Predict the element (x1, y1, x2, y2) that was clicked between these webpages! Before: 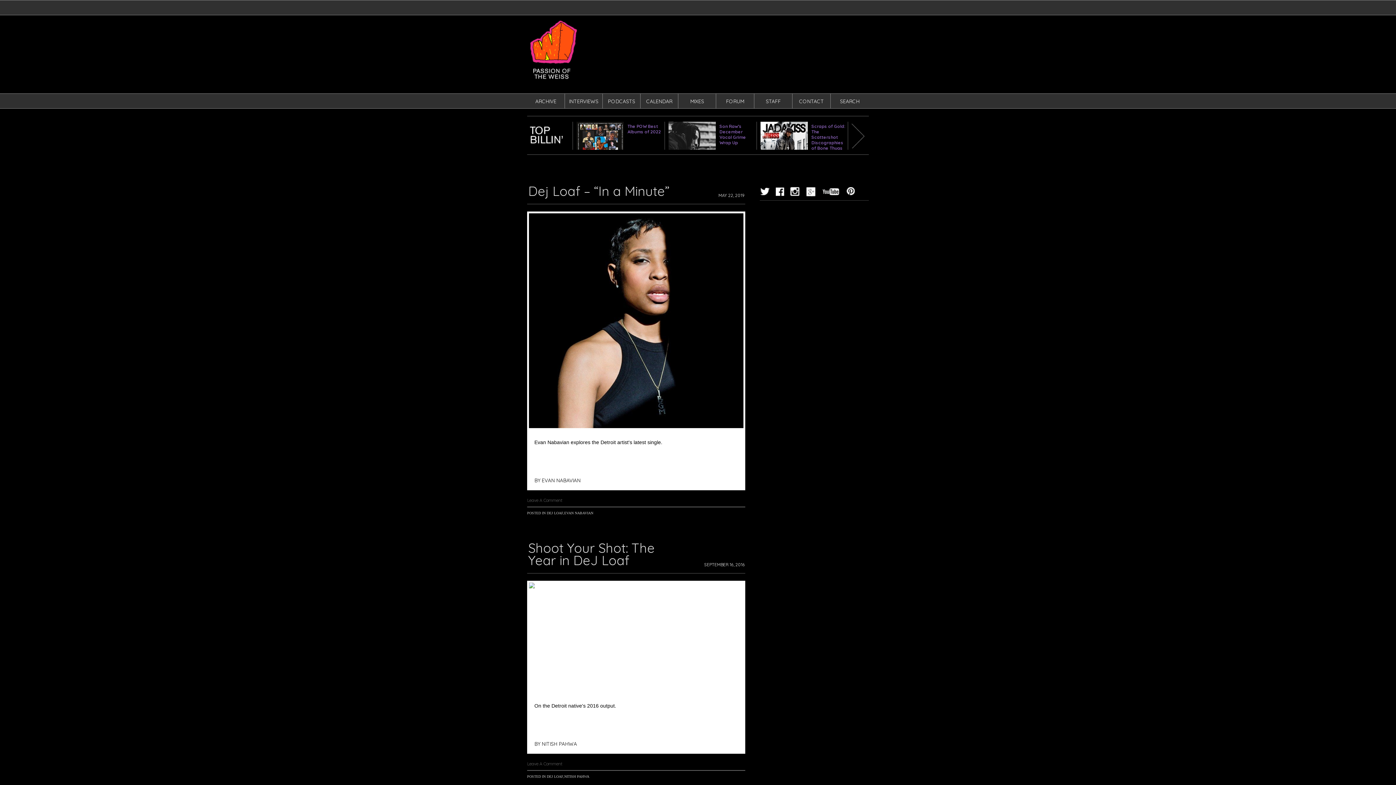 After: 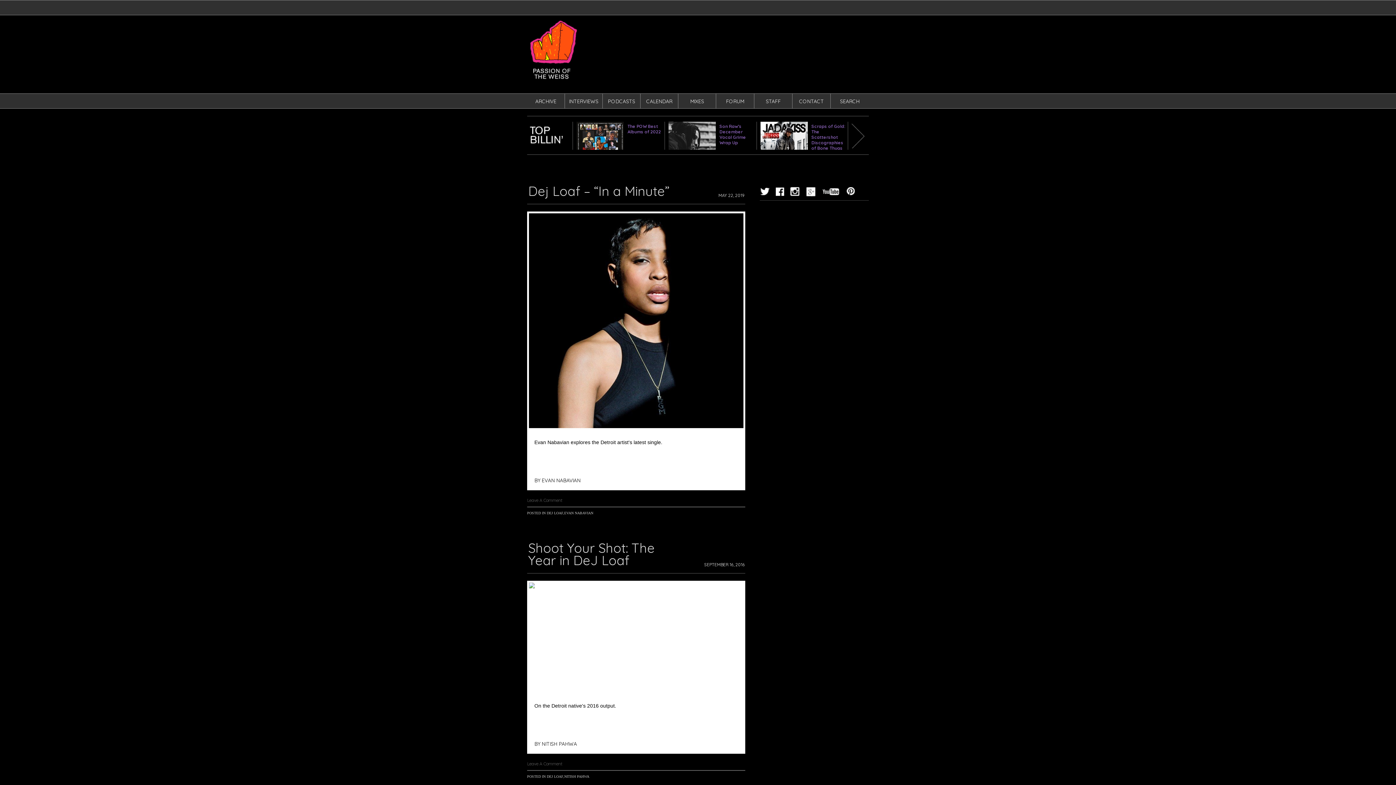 Action: bbox: (546, 774, 563, 778) label: DEJ LOAF